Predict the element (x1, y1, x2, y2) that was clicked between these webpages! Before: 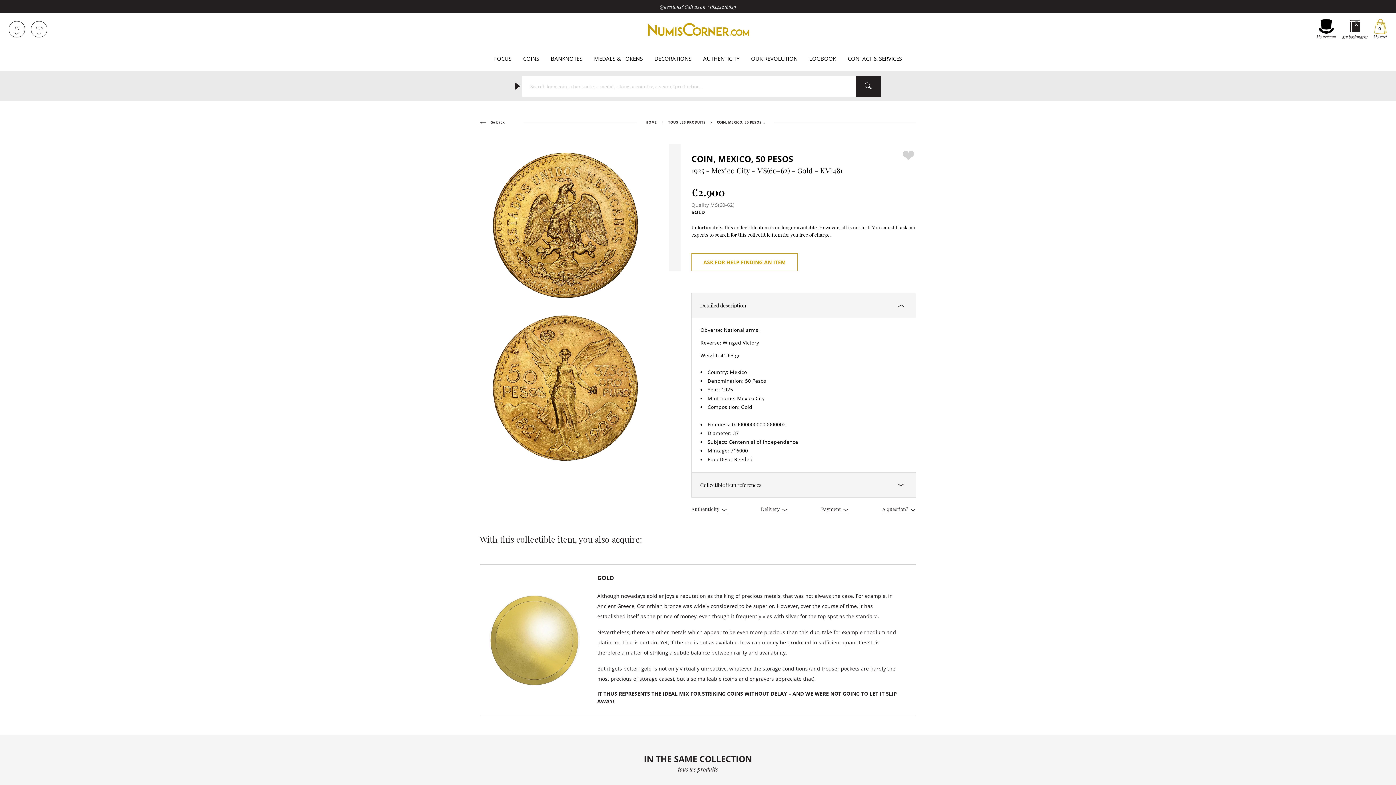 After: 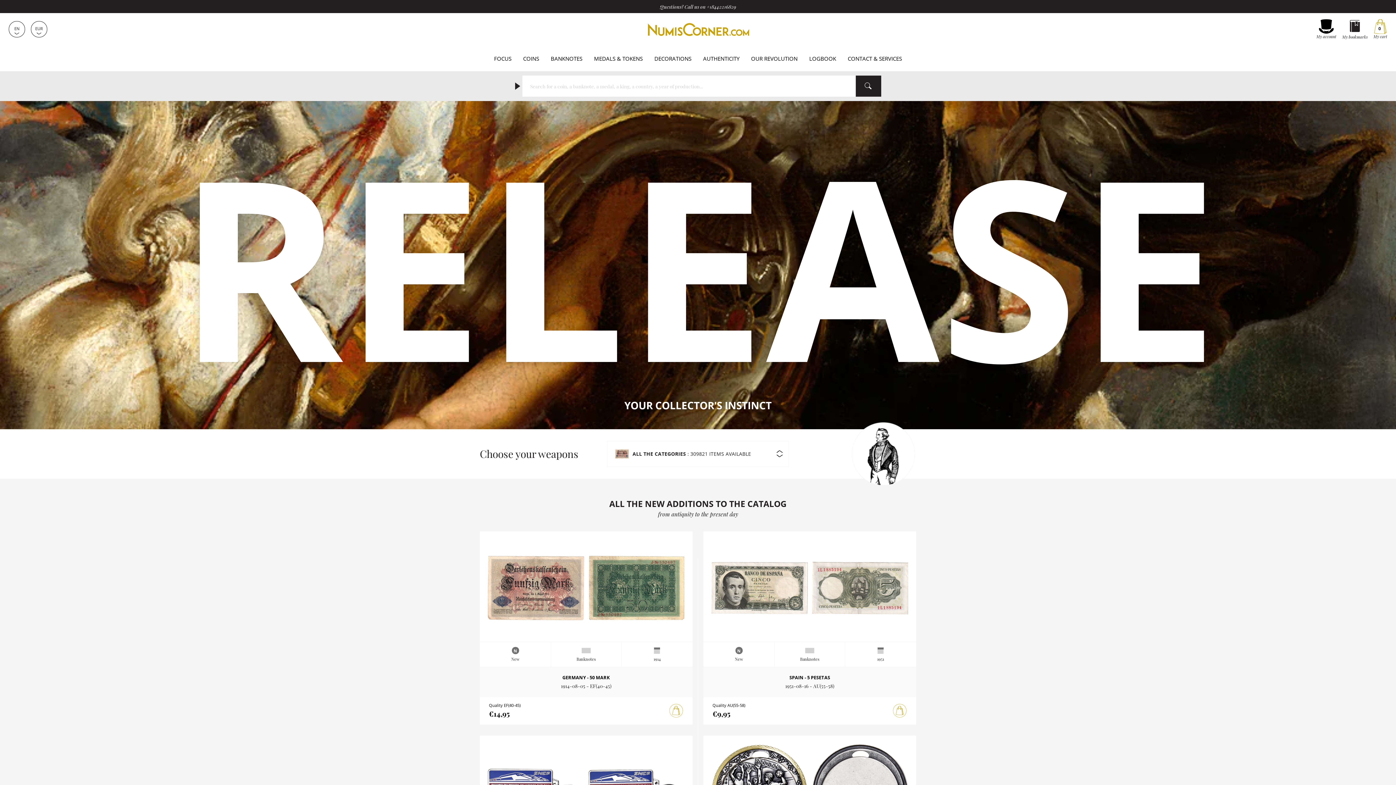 Action: label: HOME bbox: (645, 120, 657, 125)